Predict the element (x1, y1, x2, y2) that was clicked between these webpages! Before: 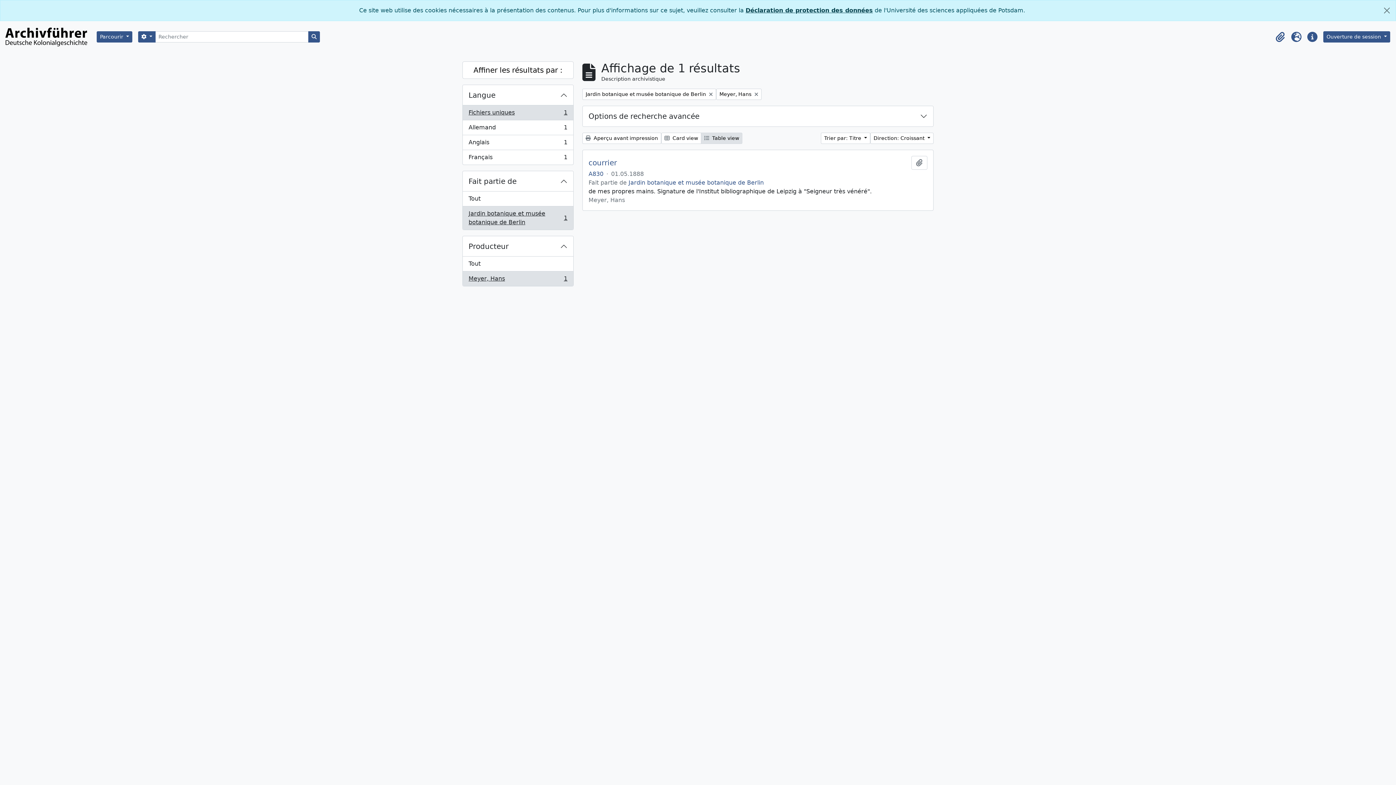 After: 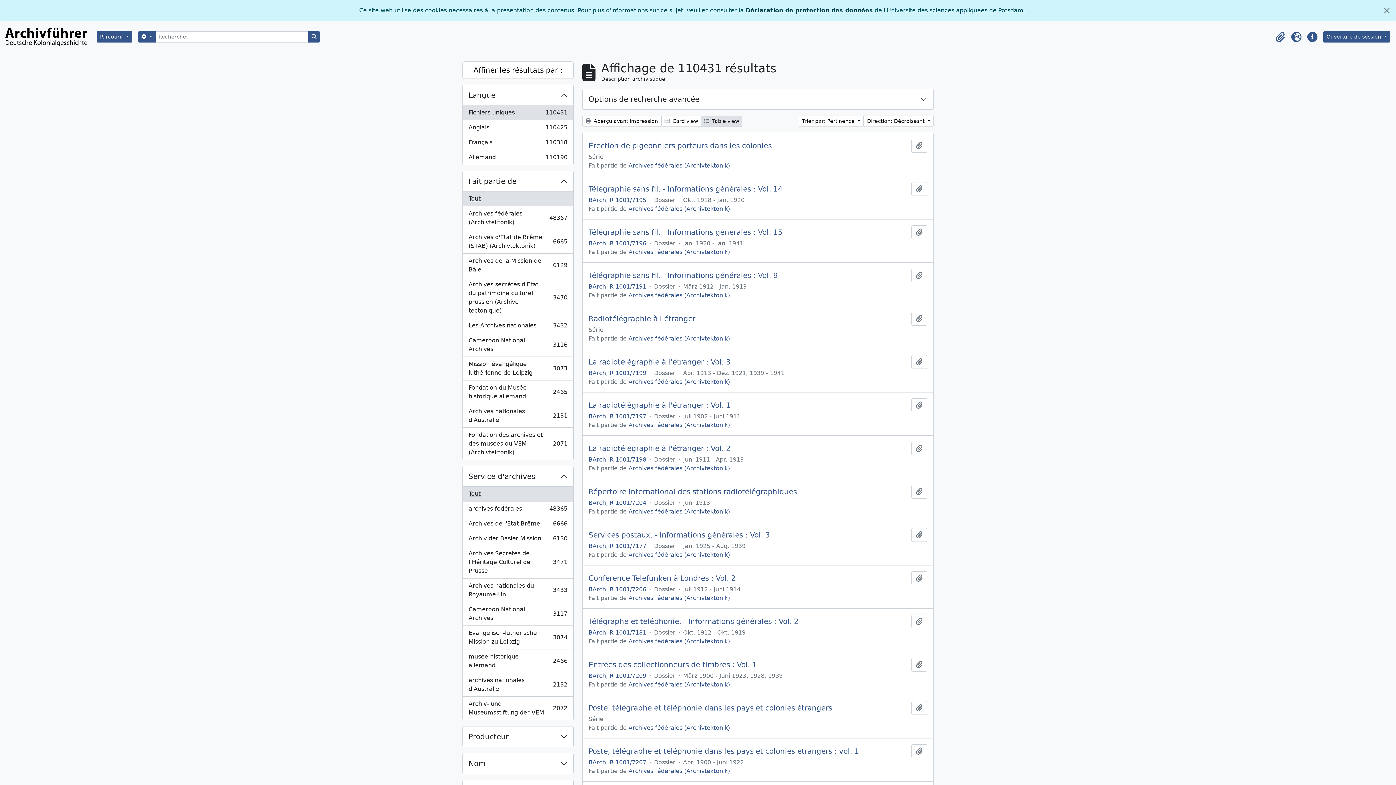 Action: label: Search in browse page bbox: (308, 31, 320, 42)